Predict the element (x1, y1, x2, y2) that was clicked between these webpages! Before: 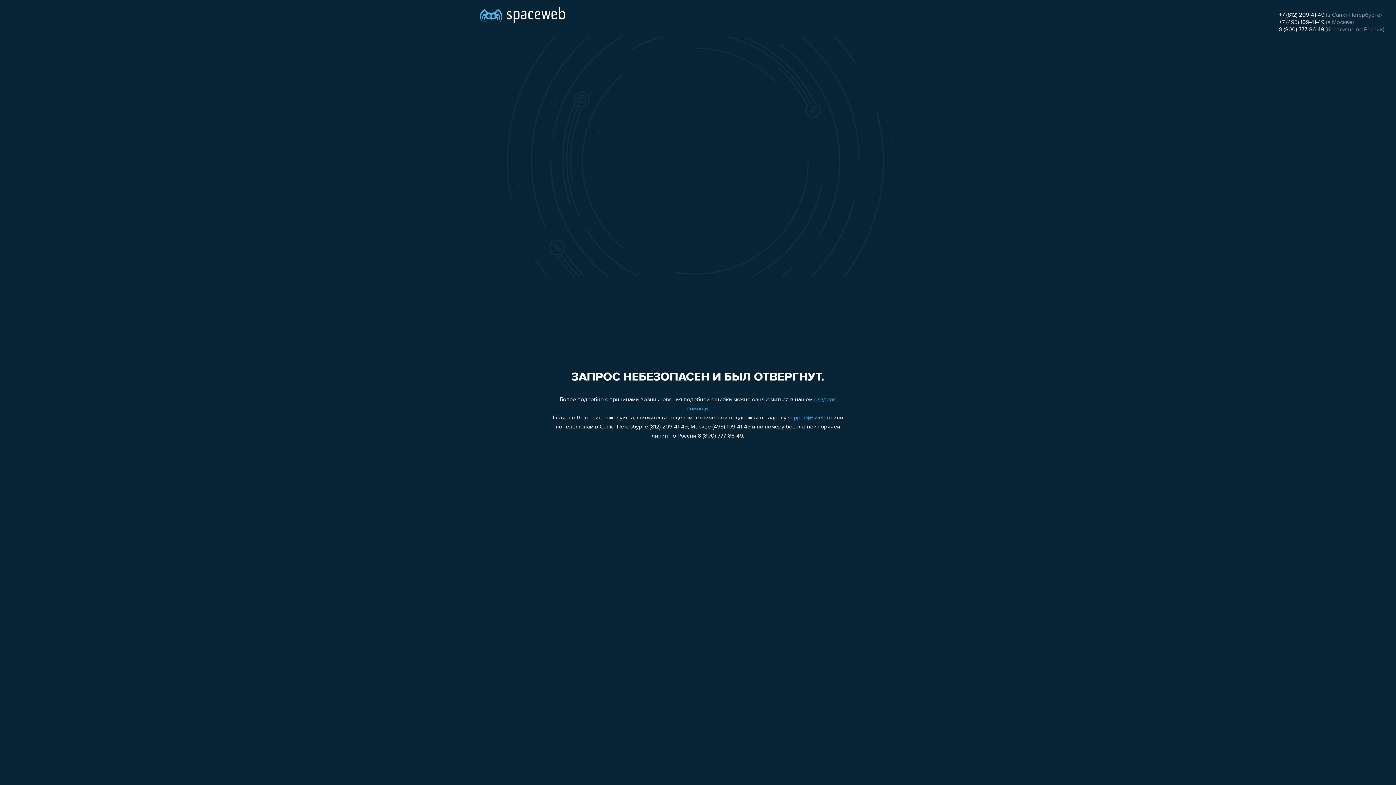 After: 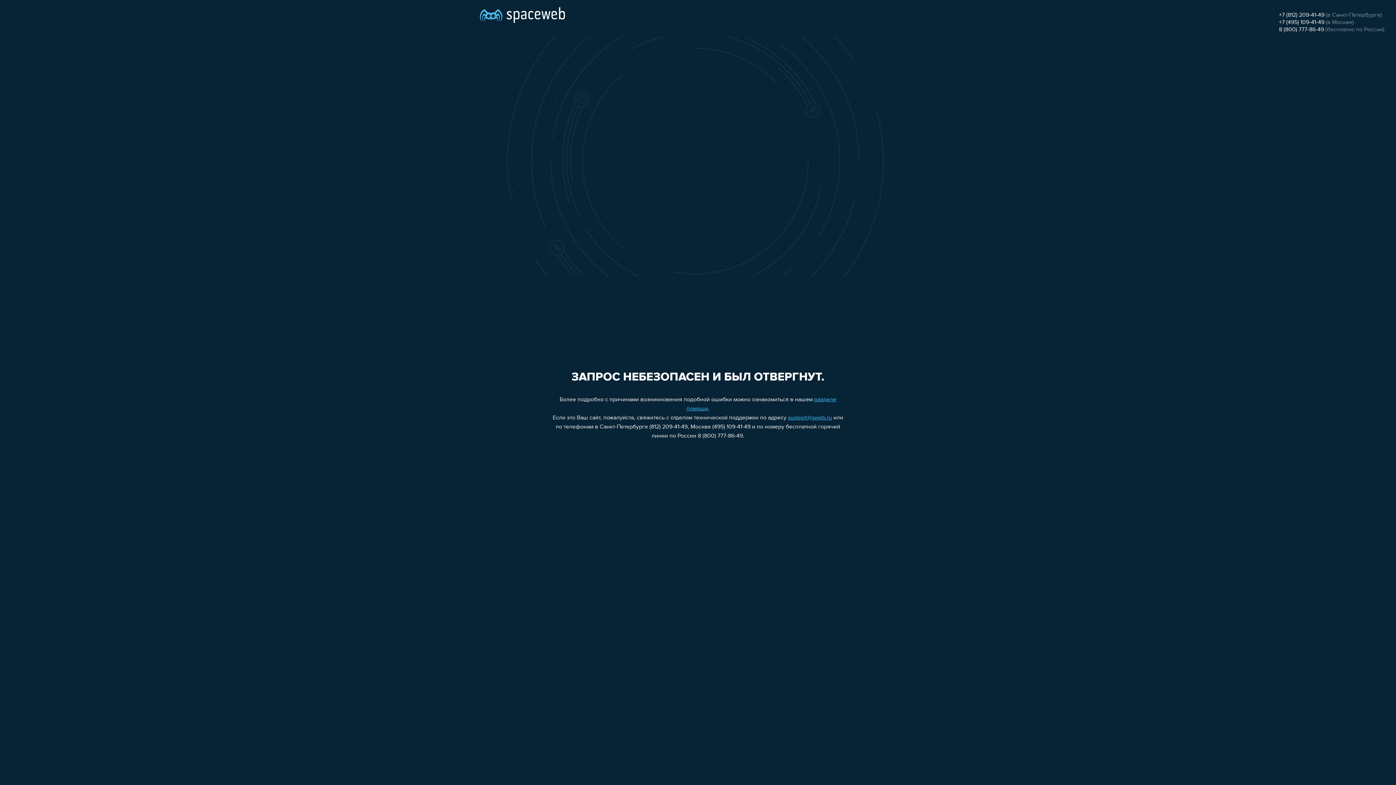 Action: bbox: (788, 415, 832, 421) label: support@sweb.ru